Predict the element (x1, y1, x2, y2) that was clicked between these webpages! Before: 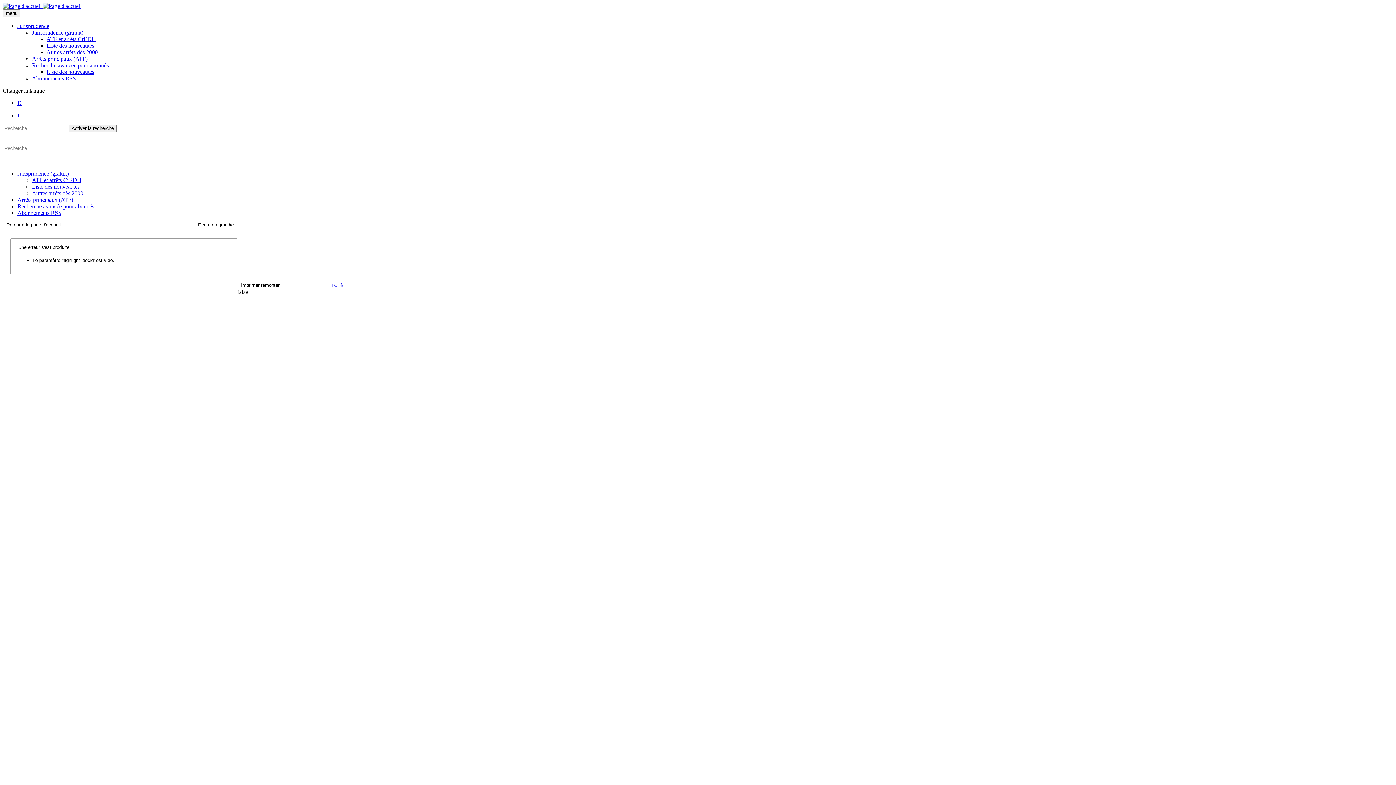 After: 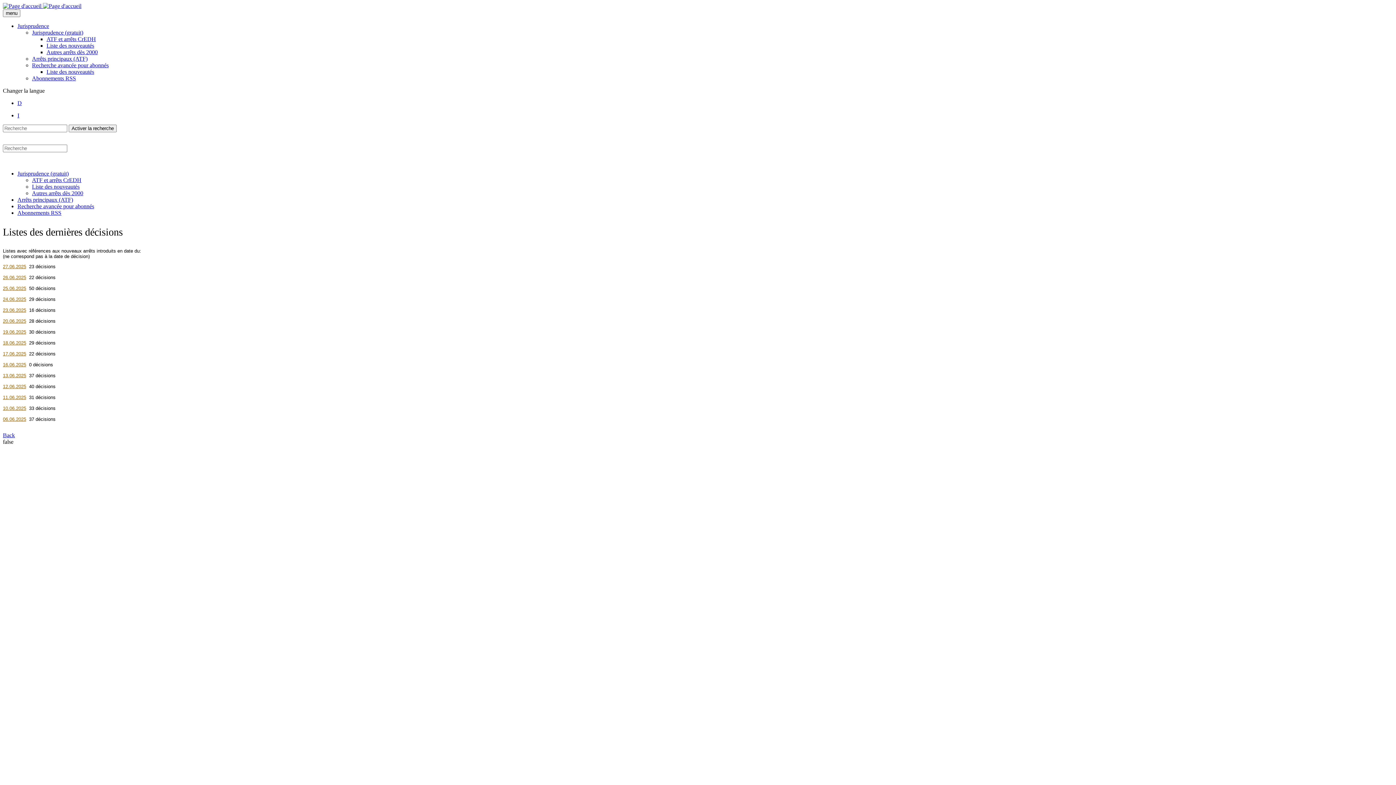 Action: bbox: (32, 183, 79, 189) label: Liste des nouveautés